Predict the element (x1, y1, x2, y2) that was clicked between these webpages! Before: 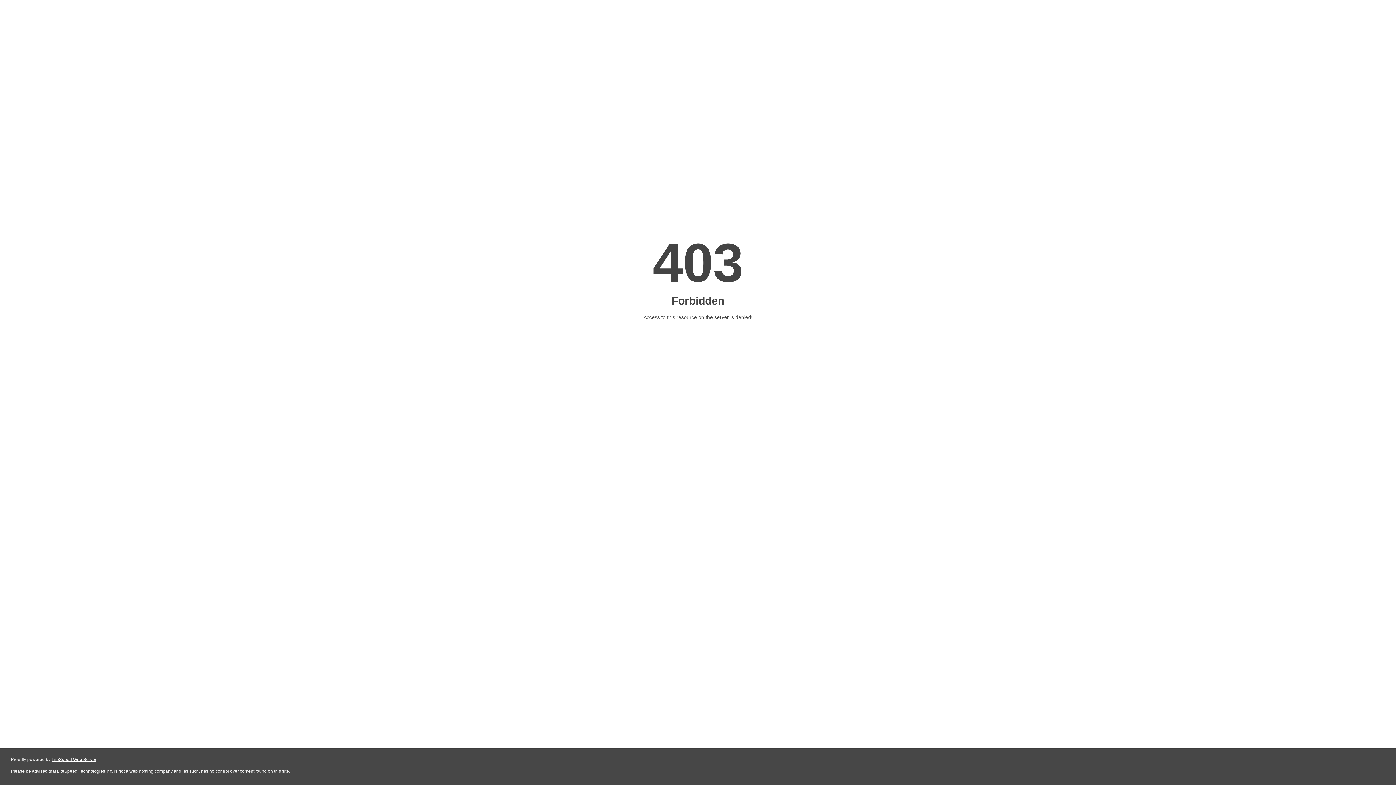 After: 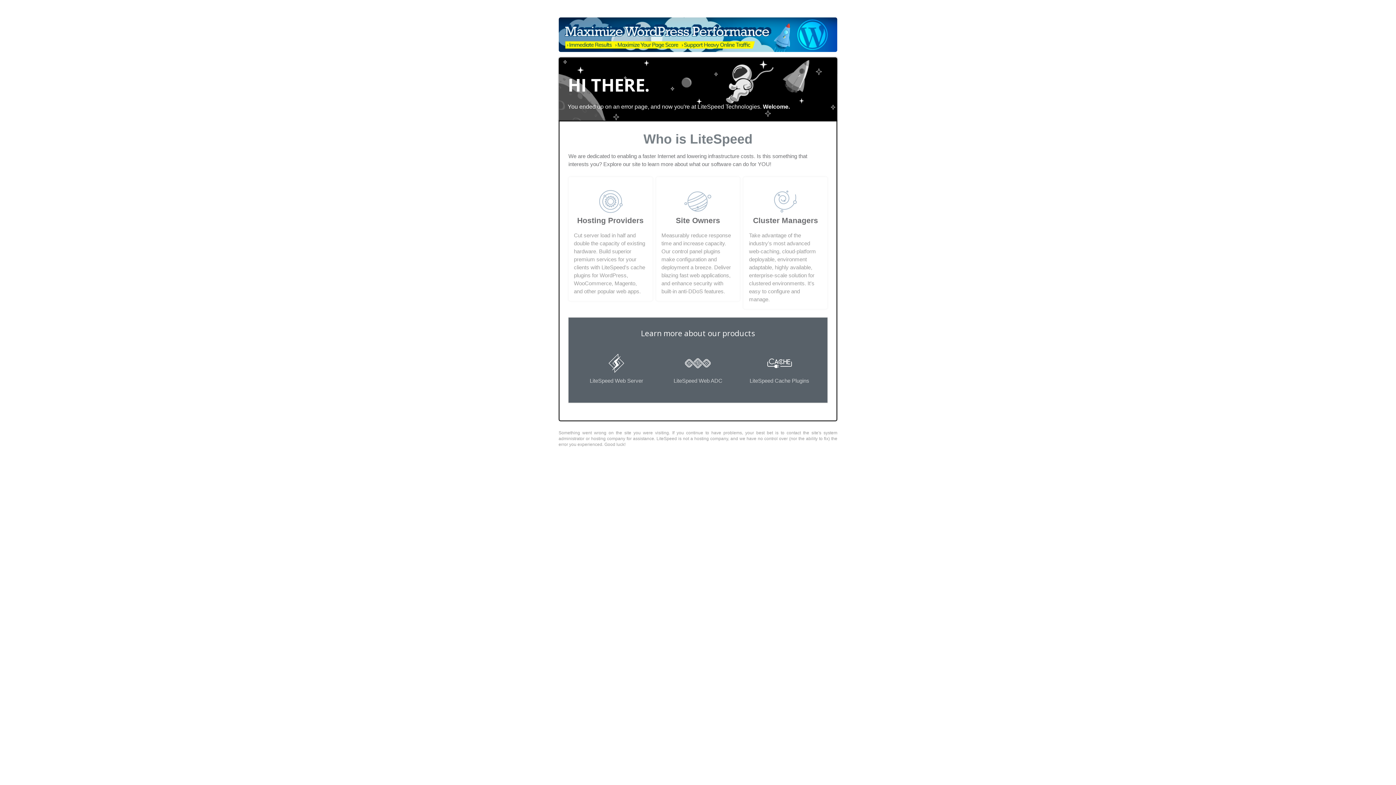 Action: bbox: (51, 757, 96, 762) label: LiteSpeed Web Server